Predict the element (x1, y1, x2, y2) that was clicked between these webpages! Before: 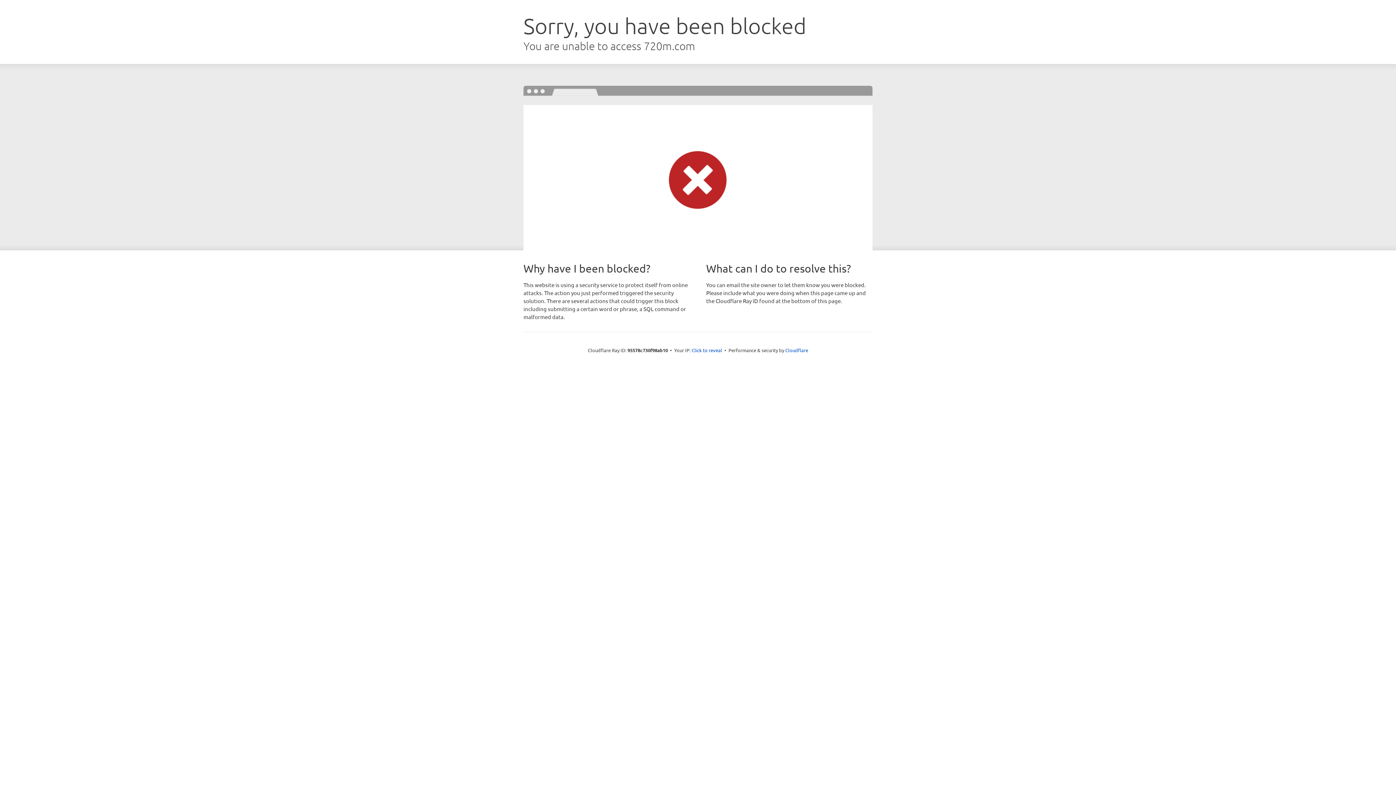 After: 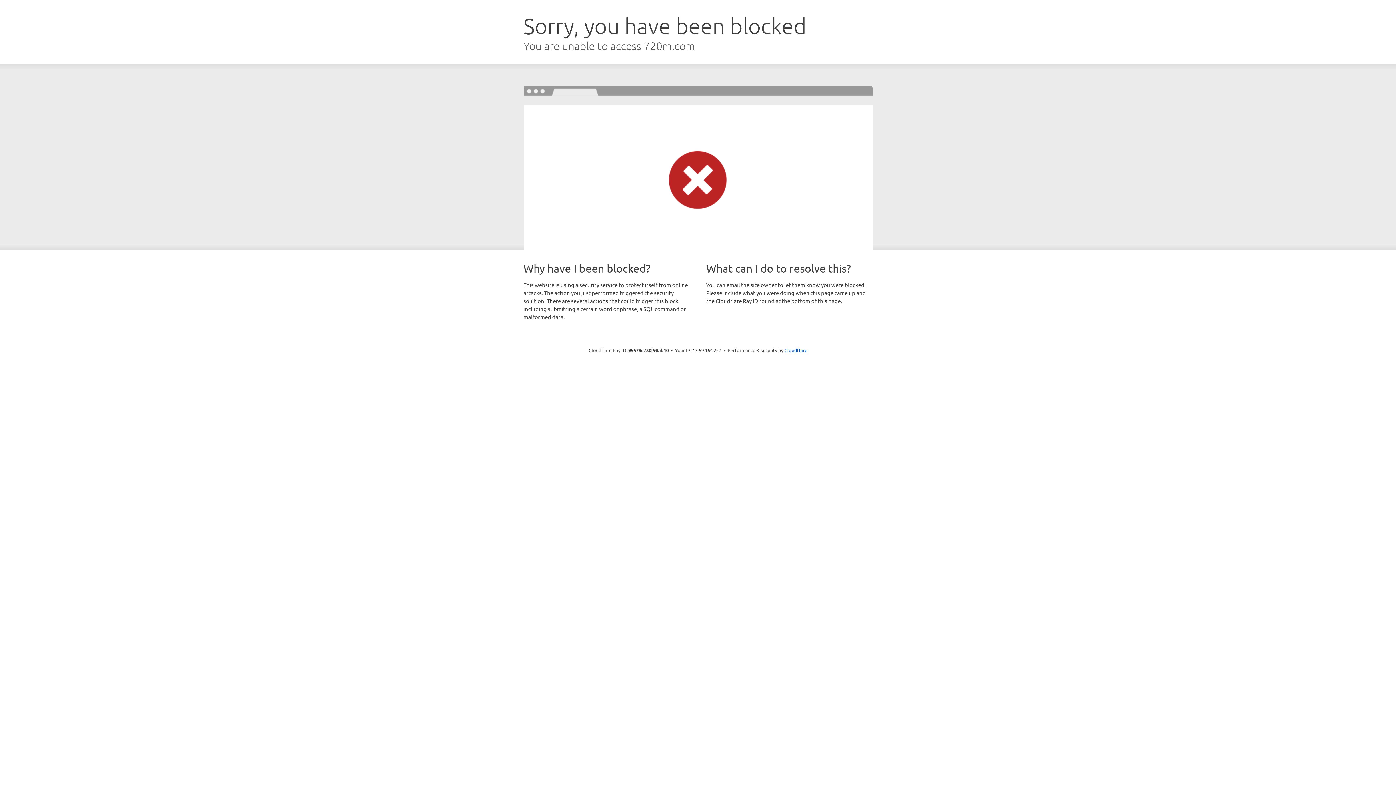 Action: label: Click to reveal bbox: (691, 346, 722, 353)